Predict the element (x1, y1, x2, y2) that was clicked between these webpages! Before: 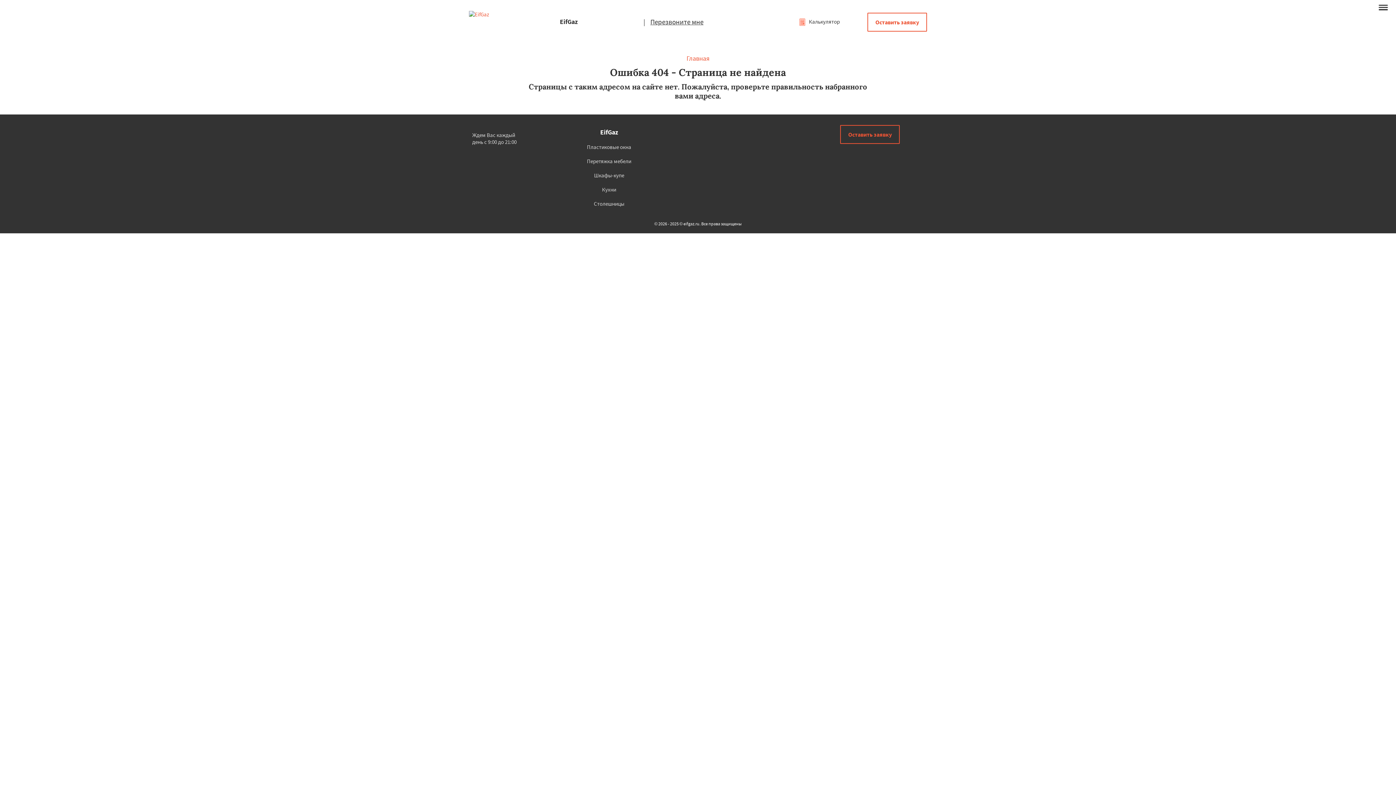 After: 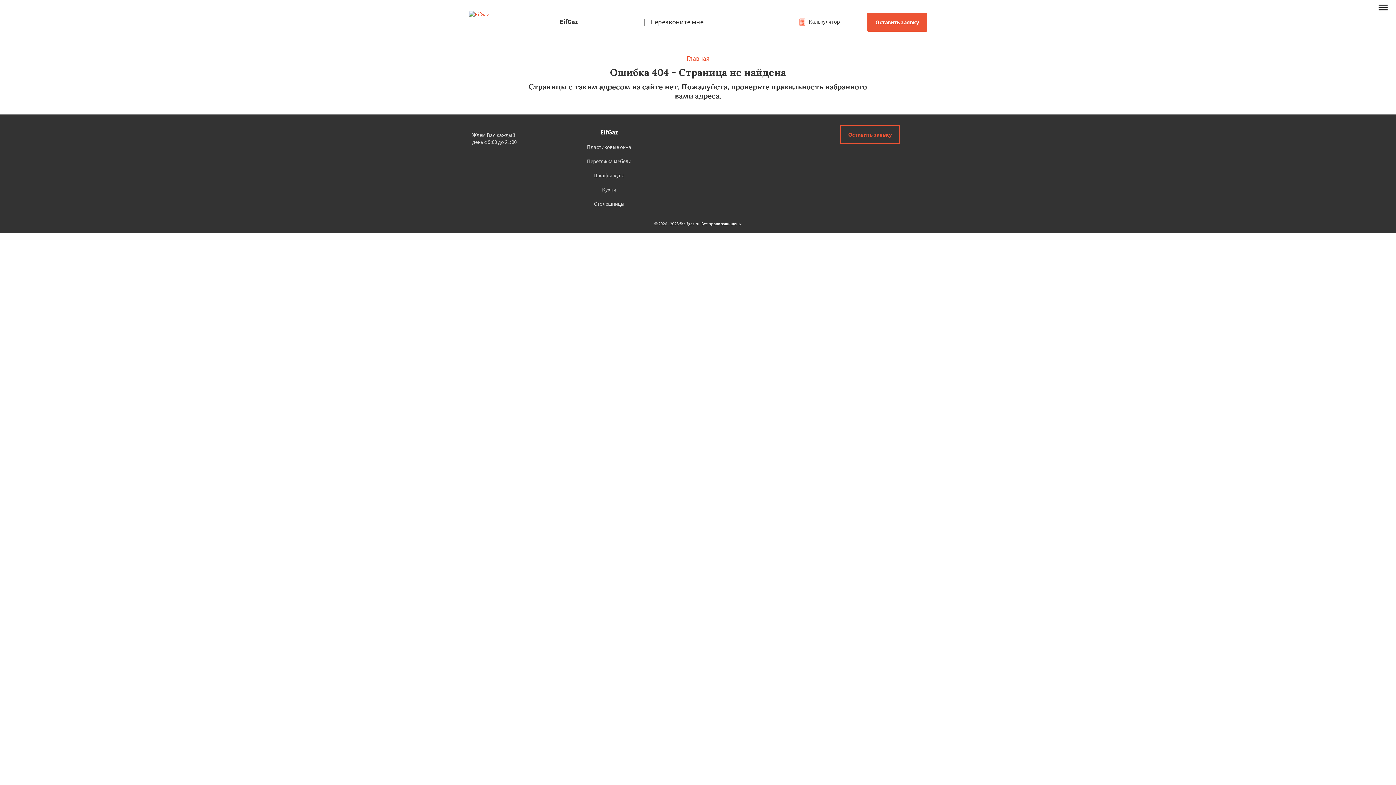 Action: bbox: (867, 12, 927, 31) label: Оставить заявку